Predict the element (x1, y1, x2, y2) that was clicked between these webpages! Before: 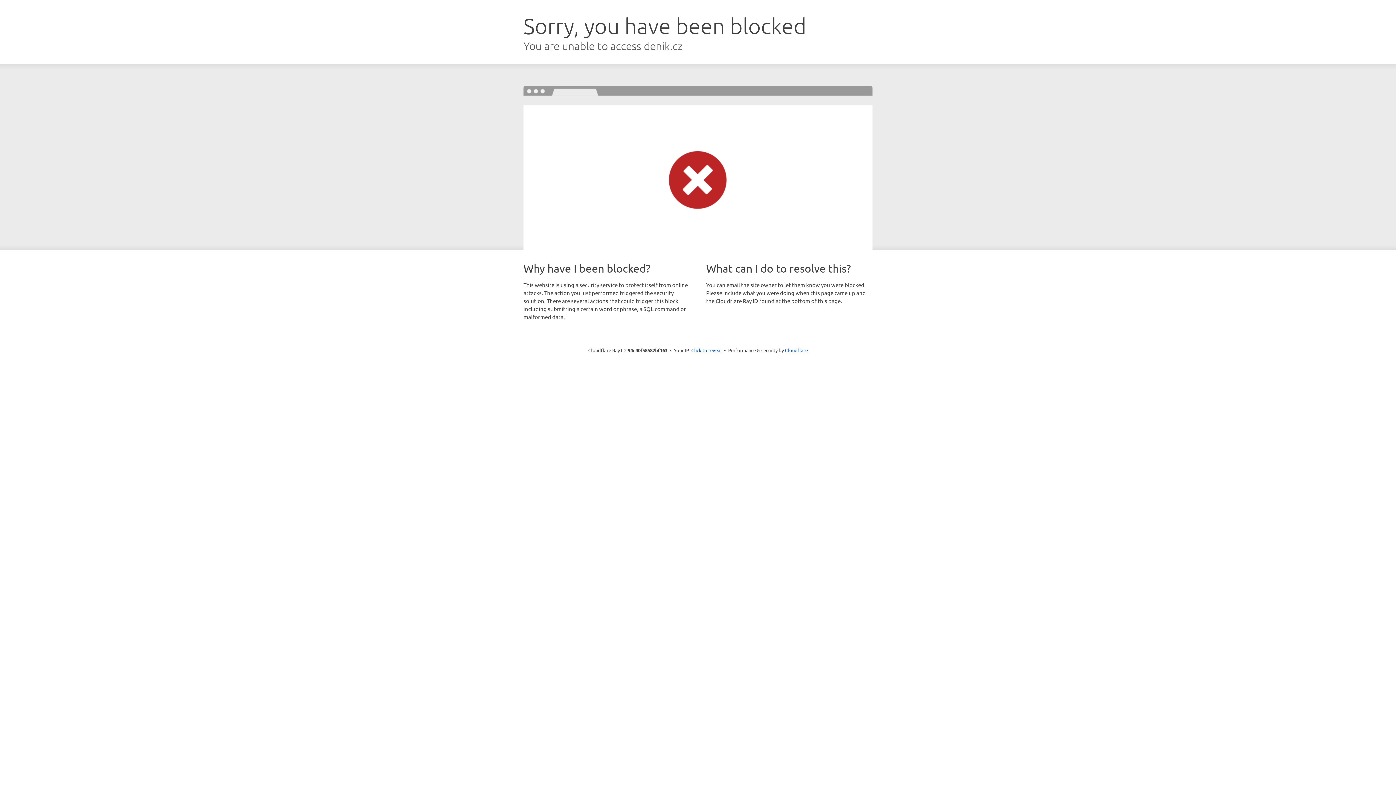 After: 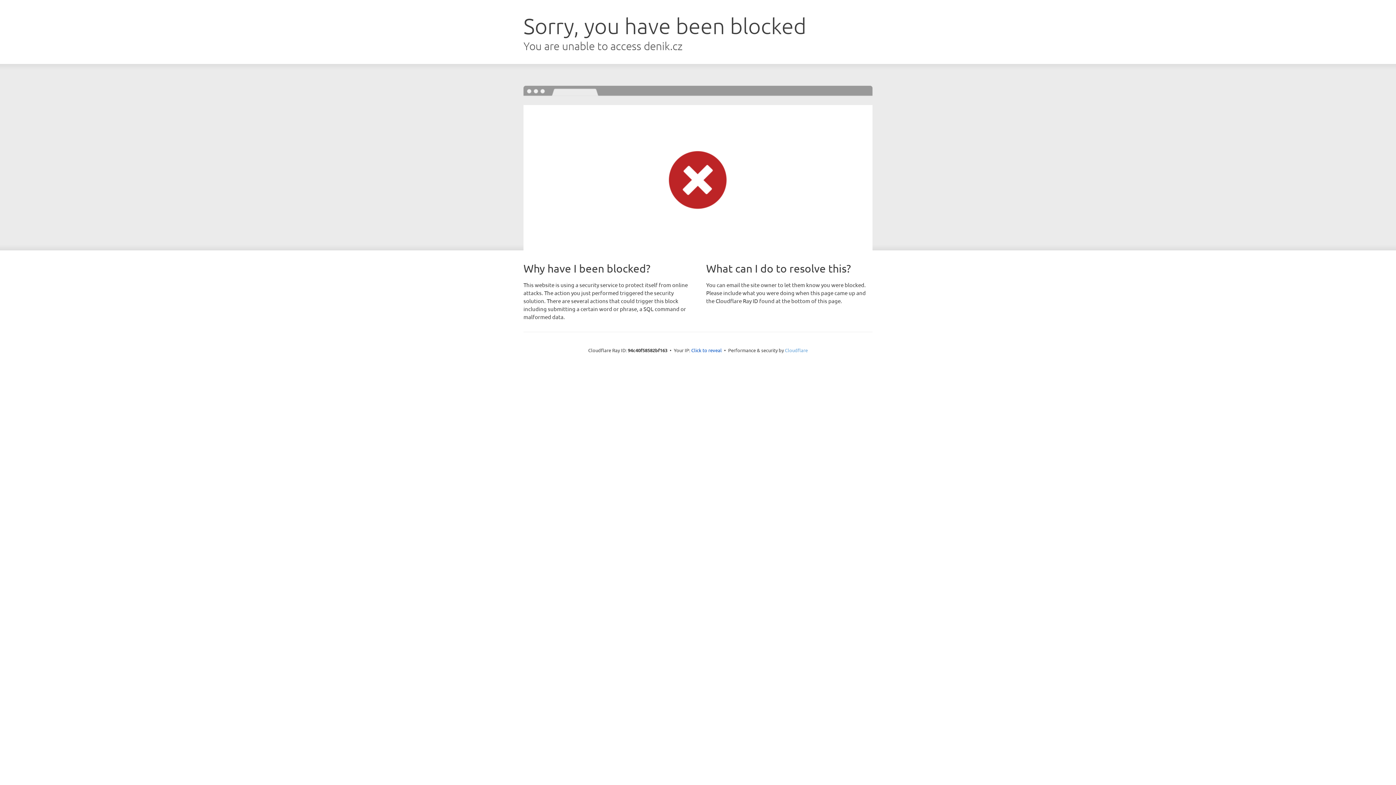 Action: label: Cloudflare bbox: (785, 347, 808, 353)